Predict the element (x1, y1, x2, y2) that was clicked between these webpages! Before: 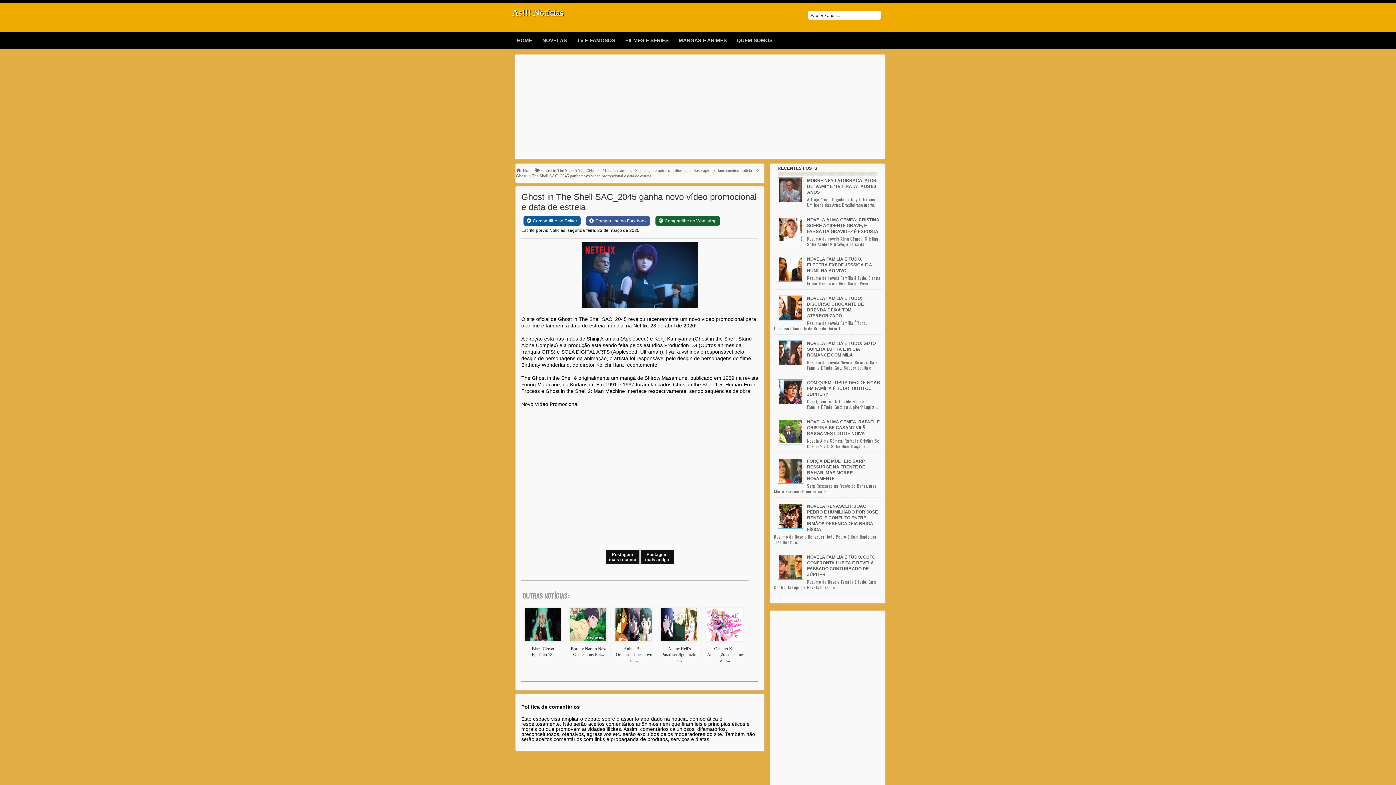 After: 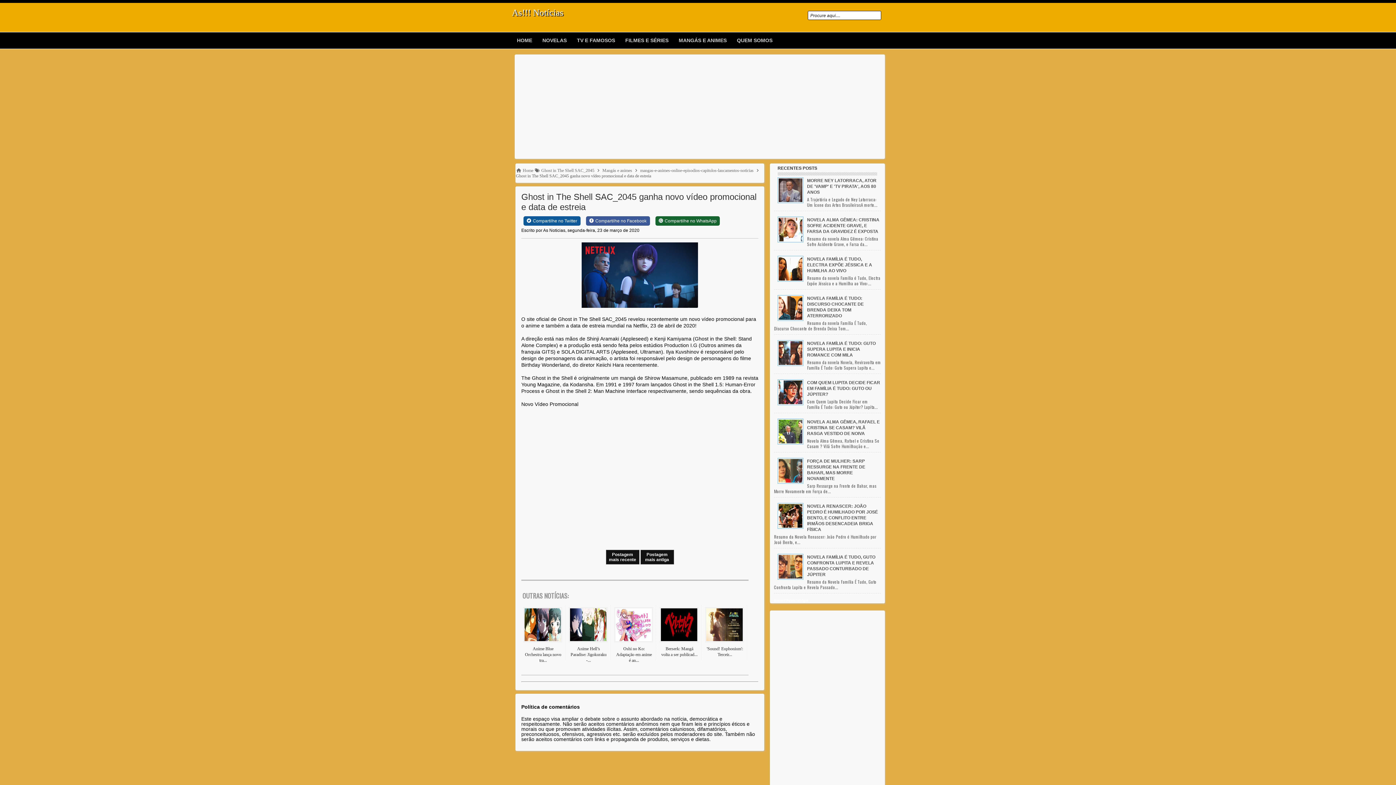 Action: bbox: (774, 599, 808, 602) label: Recent Posts Widget